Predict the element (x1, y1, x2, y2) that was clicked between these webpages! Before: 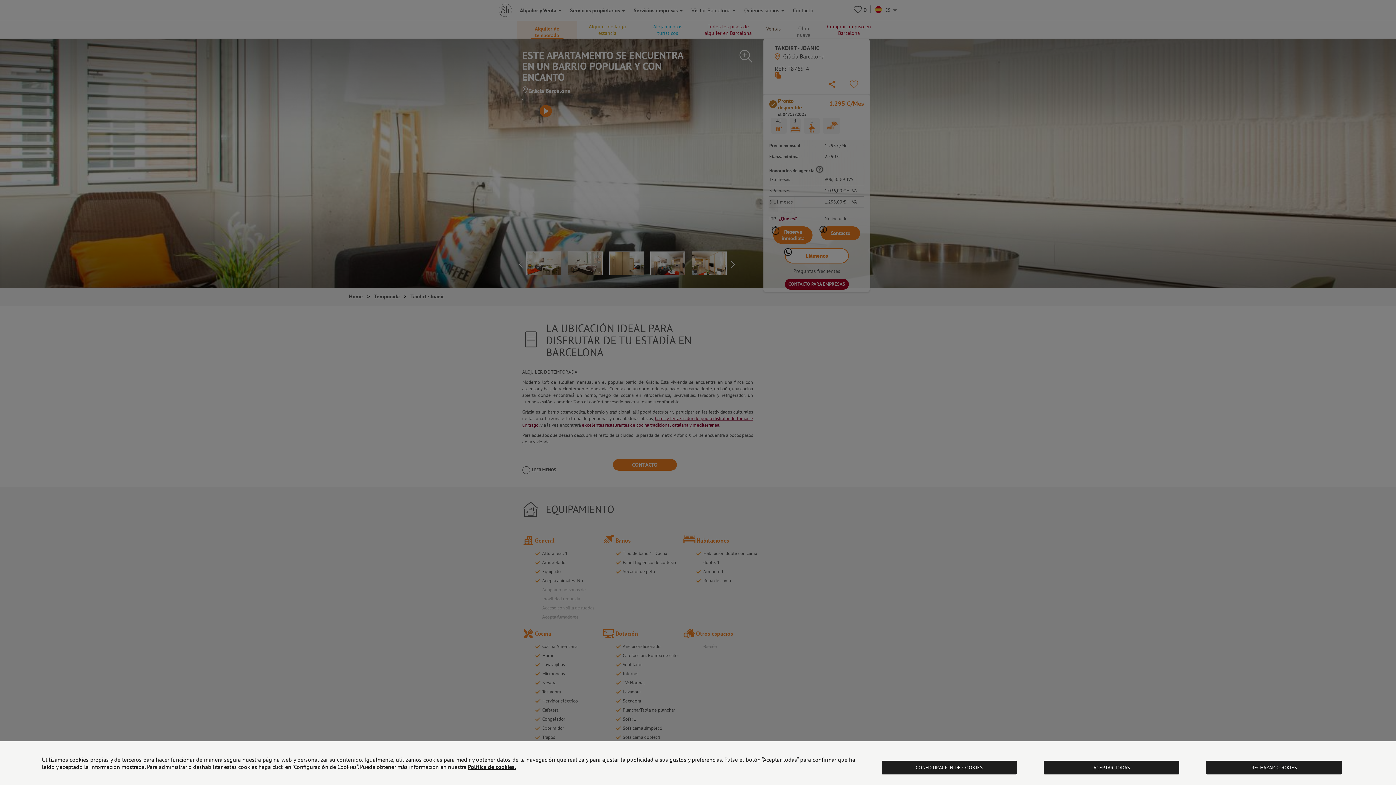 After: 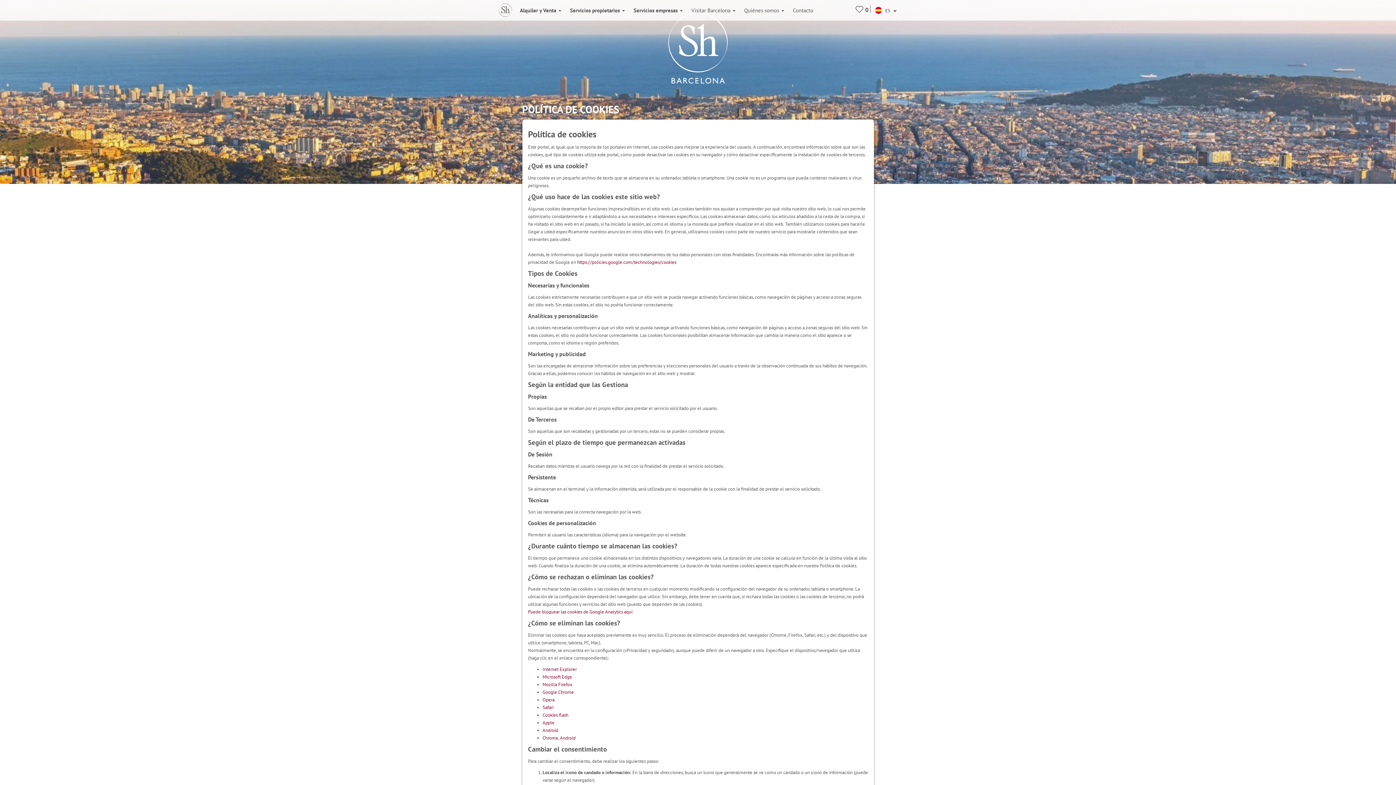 Action: bbox: (468, 763, 516, 770) label: Política de cookies.